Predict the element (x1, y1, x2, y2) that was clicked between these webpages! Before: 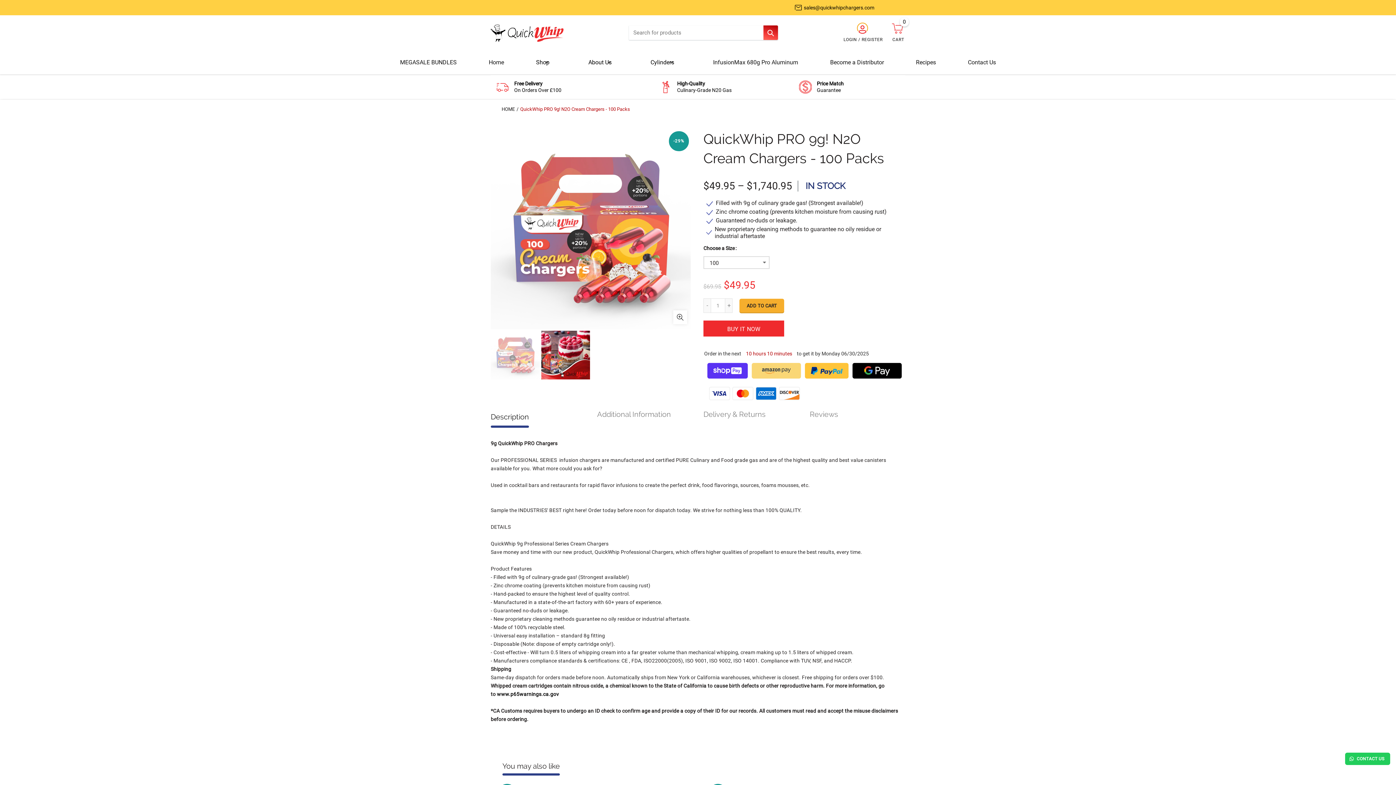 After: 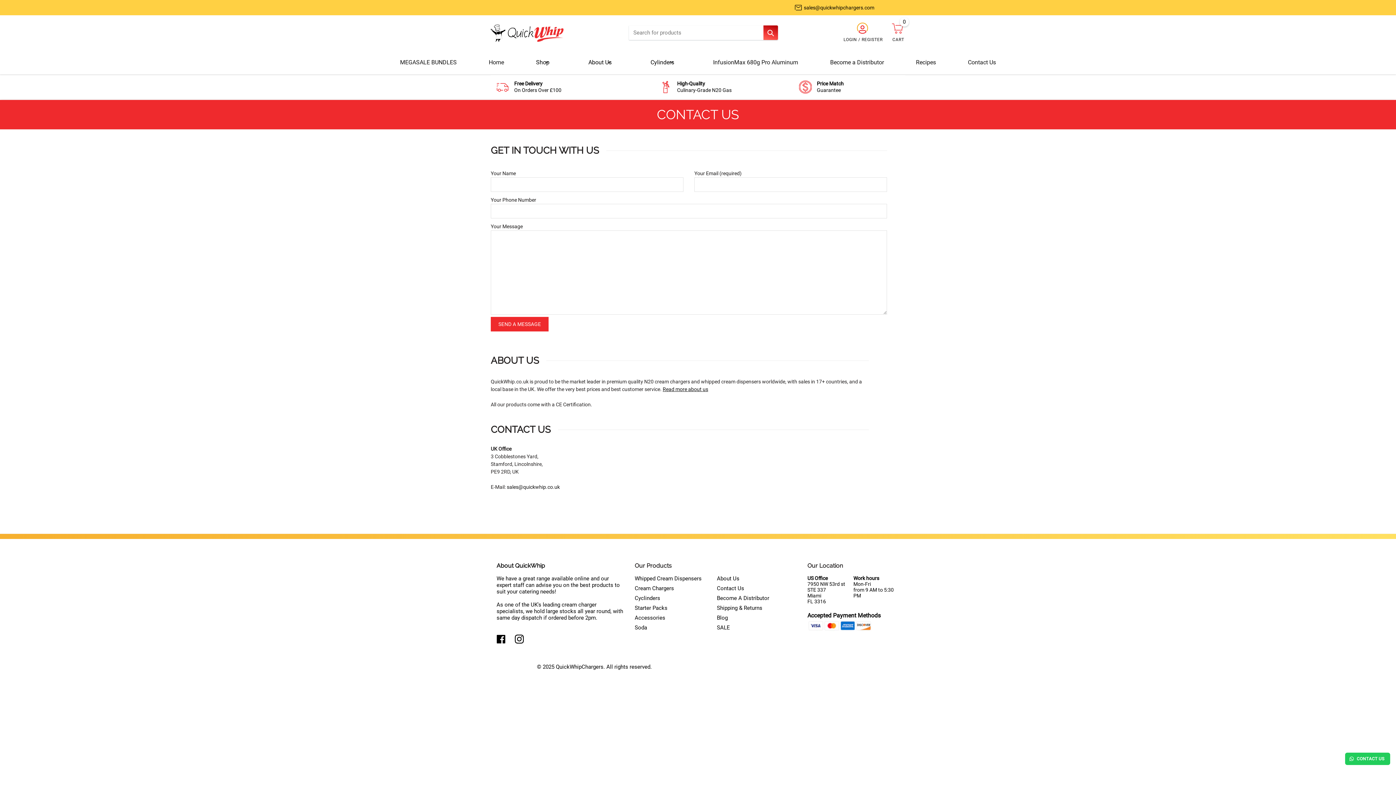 Action: label: Contact Us bbox: (964, 57, 999, 66)